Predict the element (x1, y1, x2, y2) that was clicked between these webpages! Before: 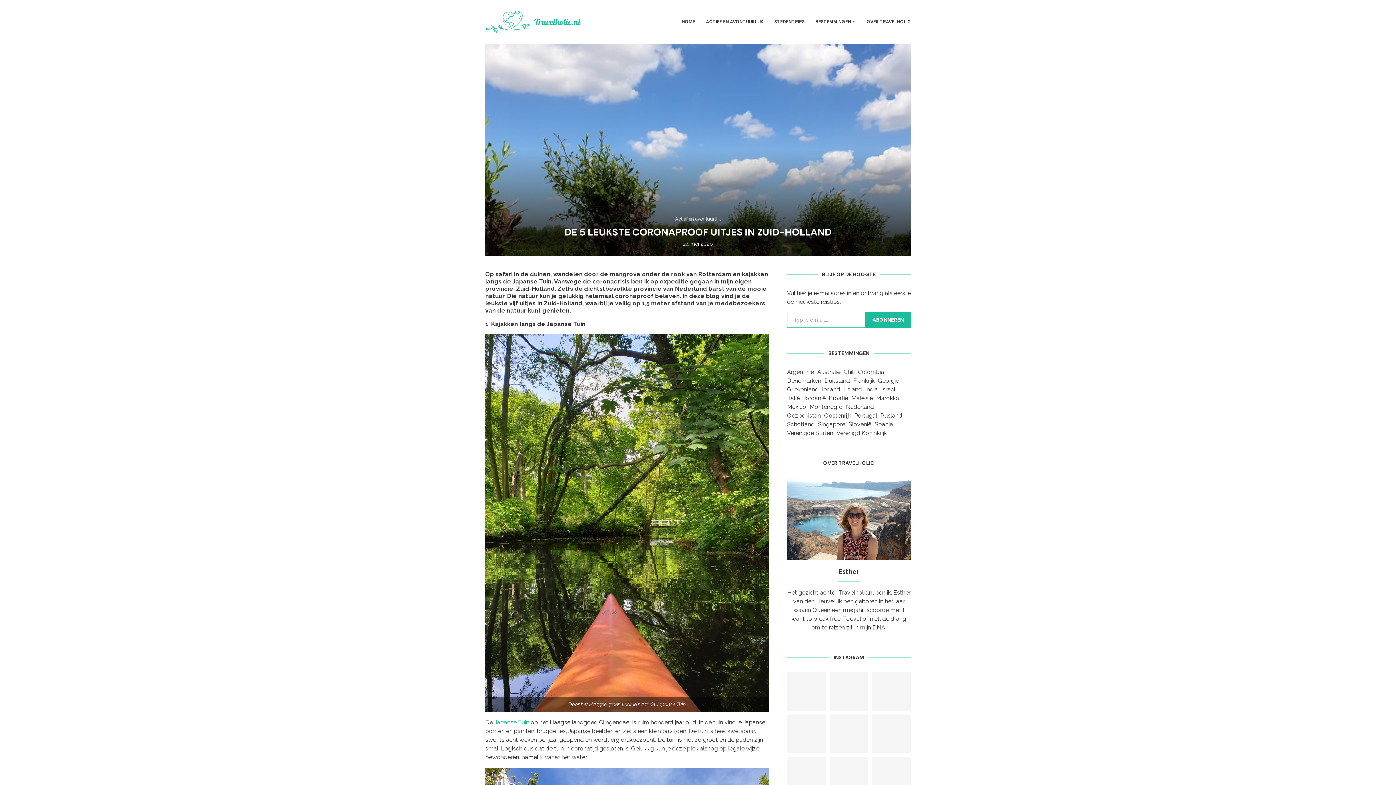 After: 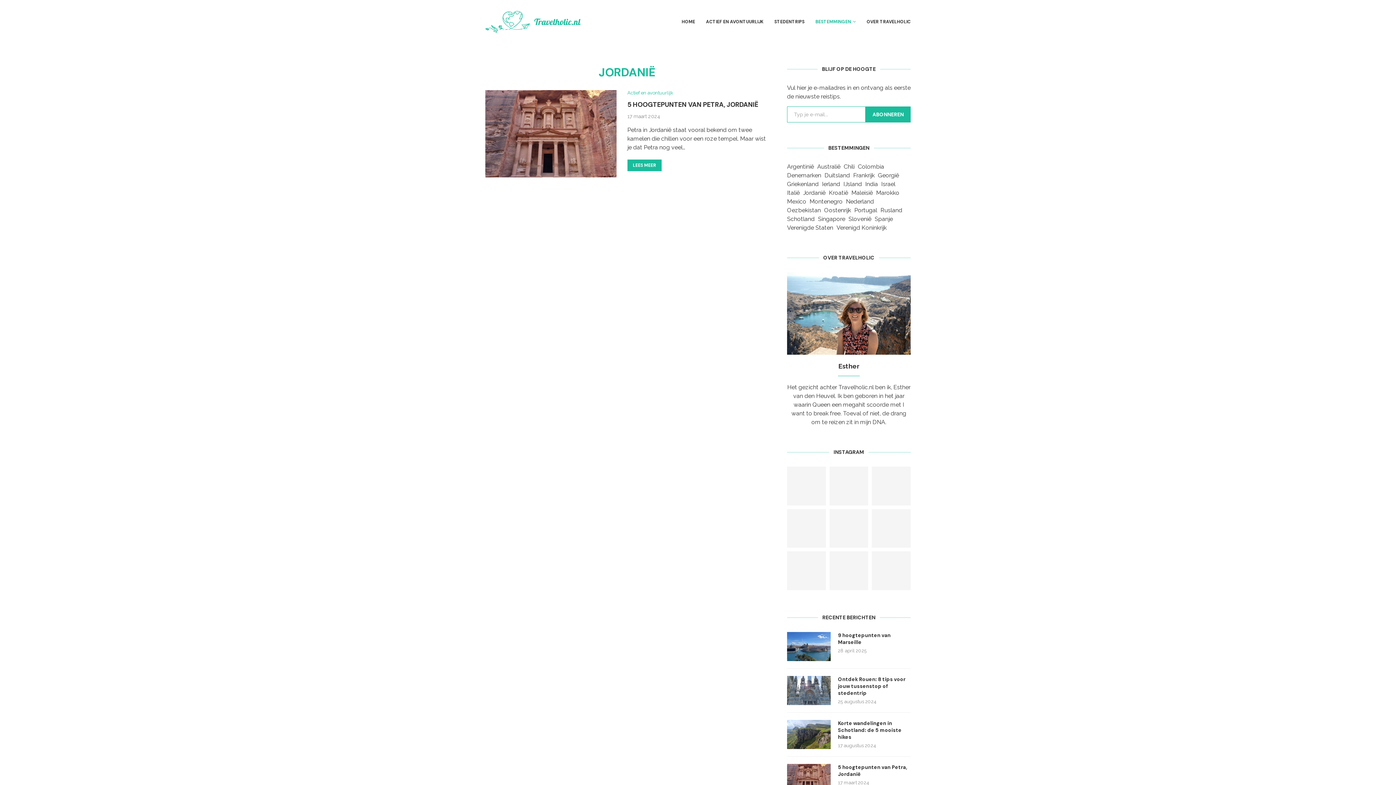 Action: bbox: (803, 394, 825, 402) label: Jordanië (1 item)